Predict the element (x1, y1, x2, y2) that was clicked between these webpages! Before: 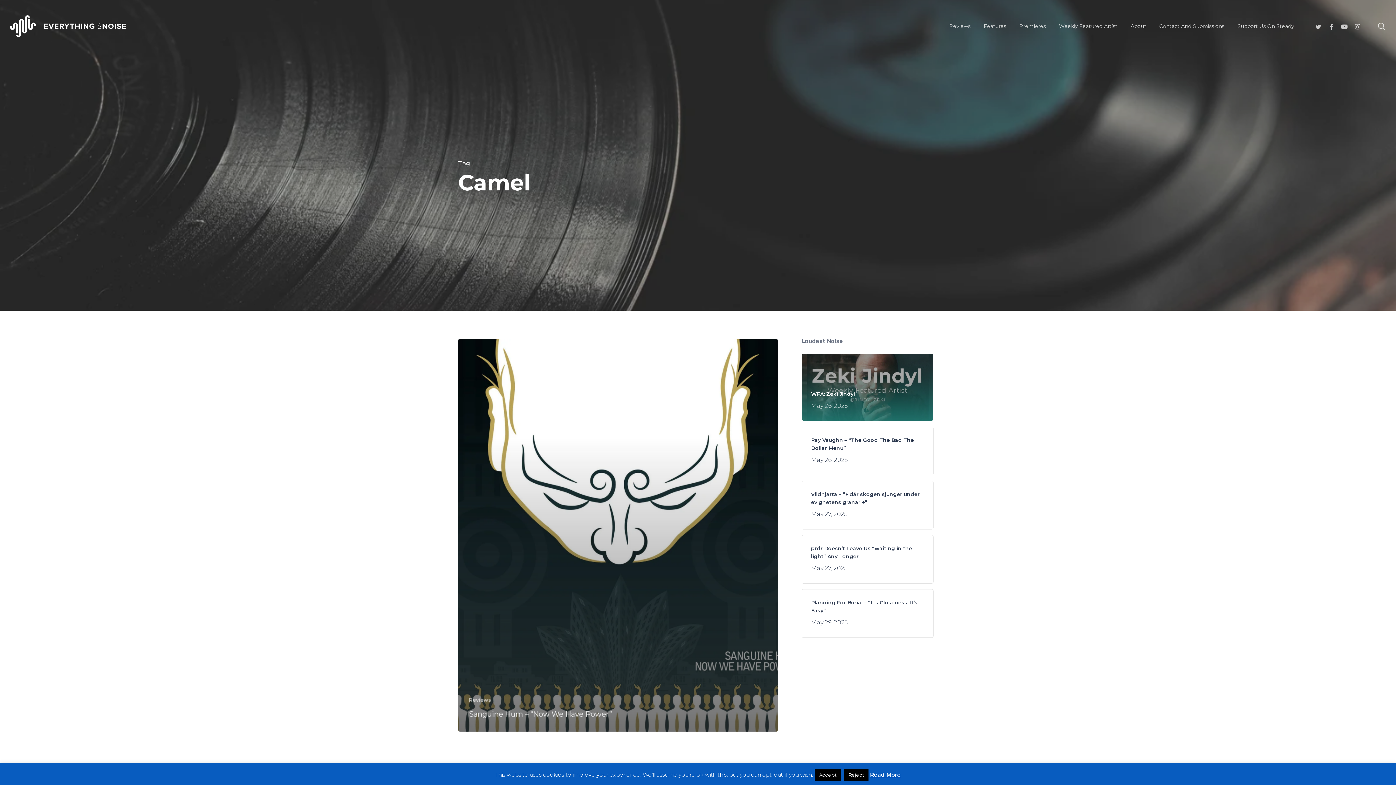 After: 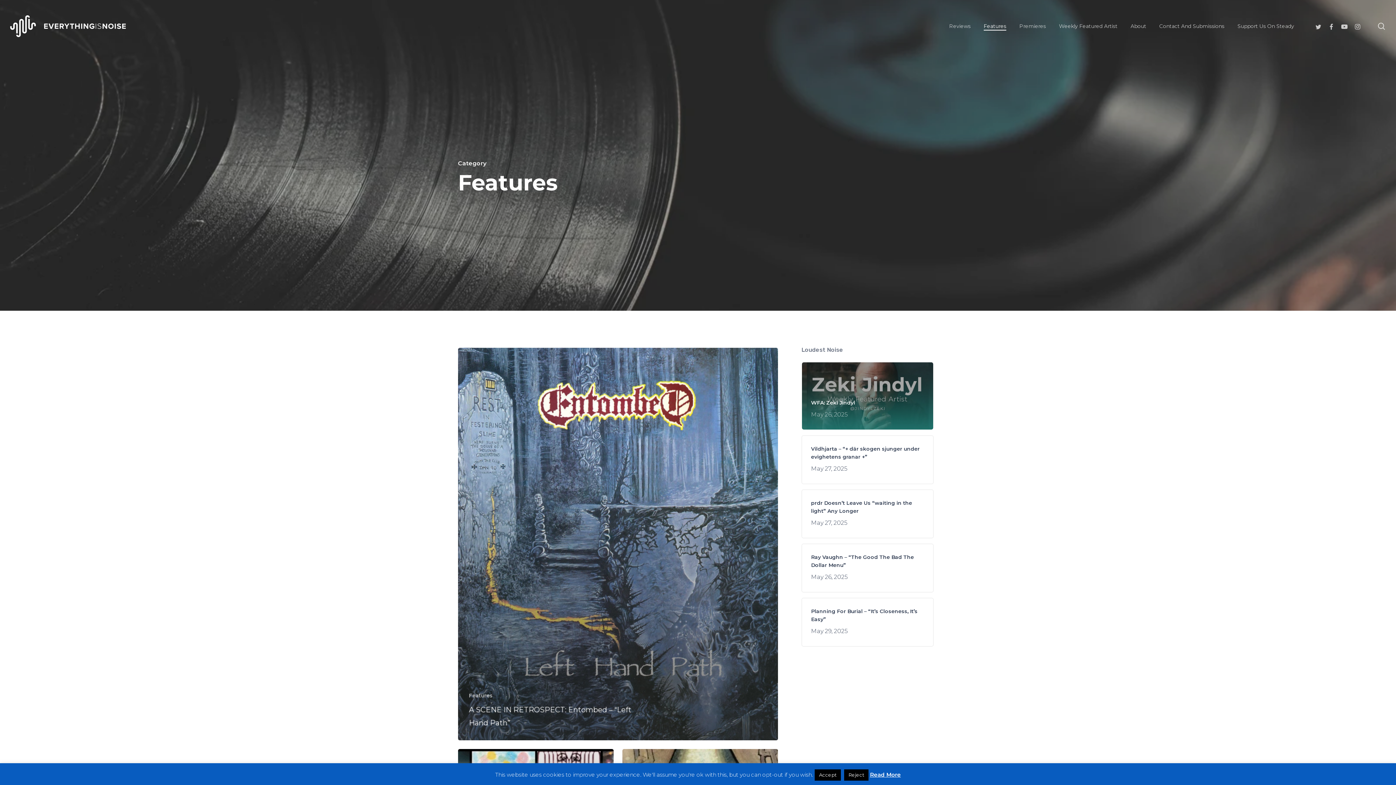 Action: label: Features bbox: (984, 23, 1006, 28)